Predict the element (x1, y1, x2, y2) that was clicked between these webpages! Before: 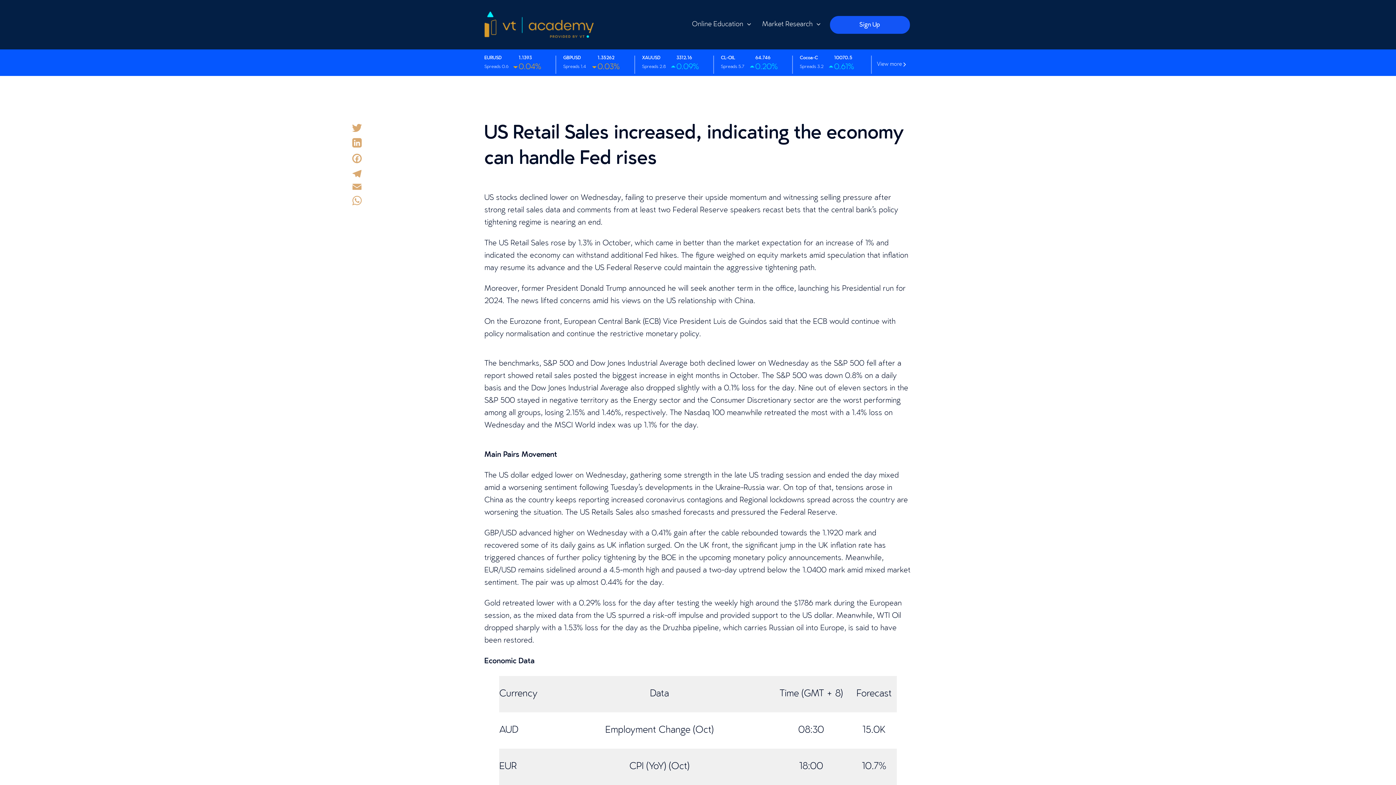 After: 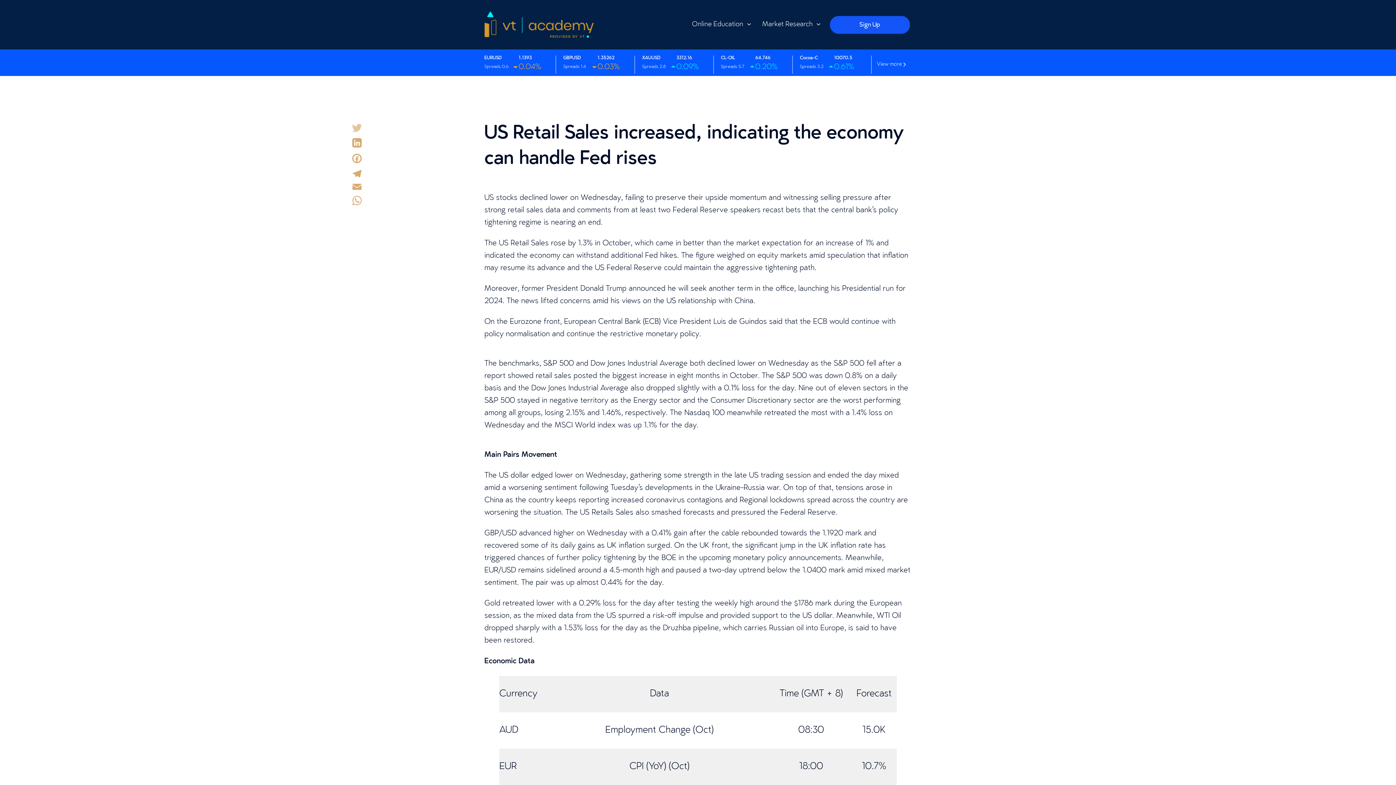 Action: bbox: (349, 121, 365, 136) label: Twitter